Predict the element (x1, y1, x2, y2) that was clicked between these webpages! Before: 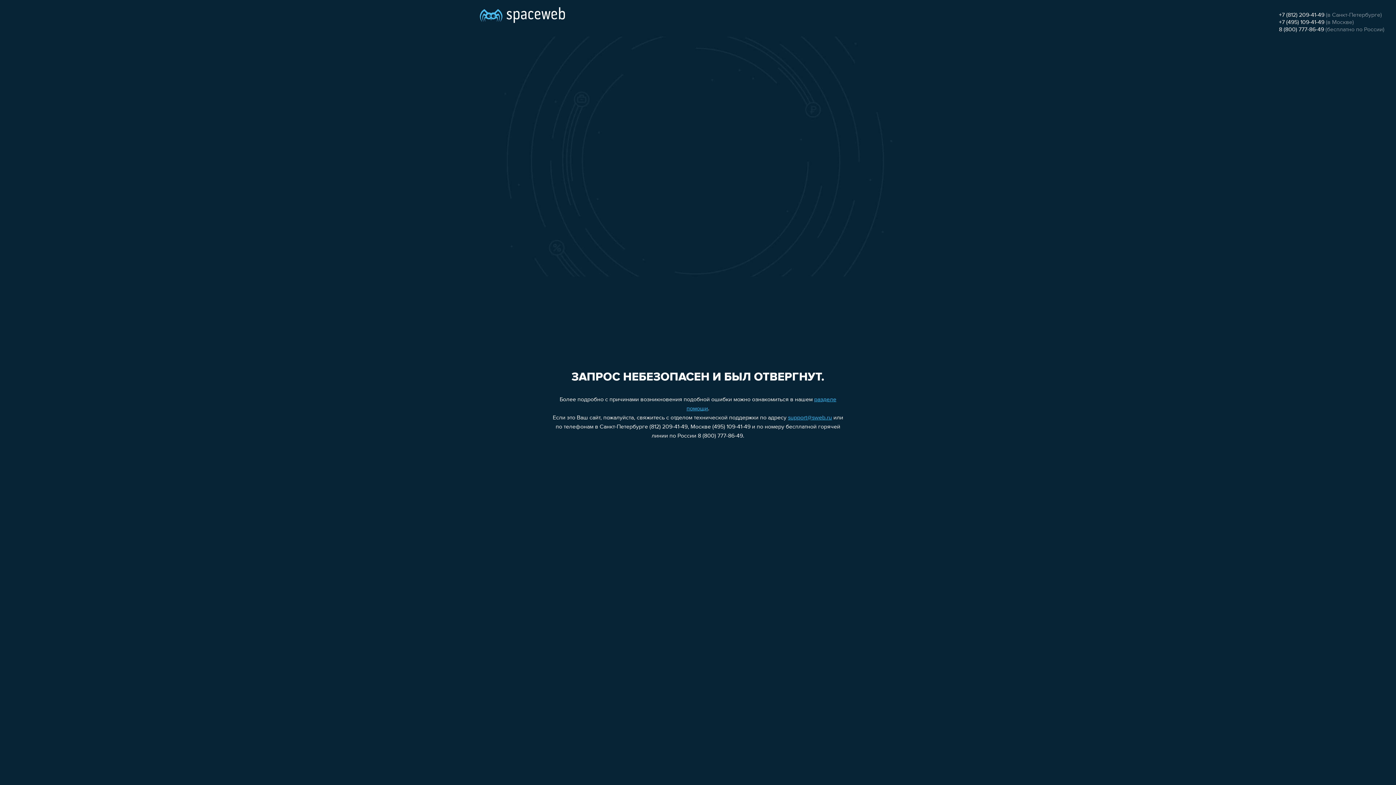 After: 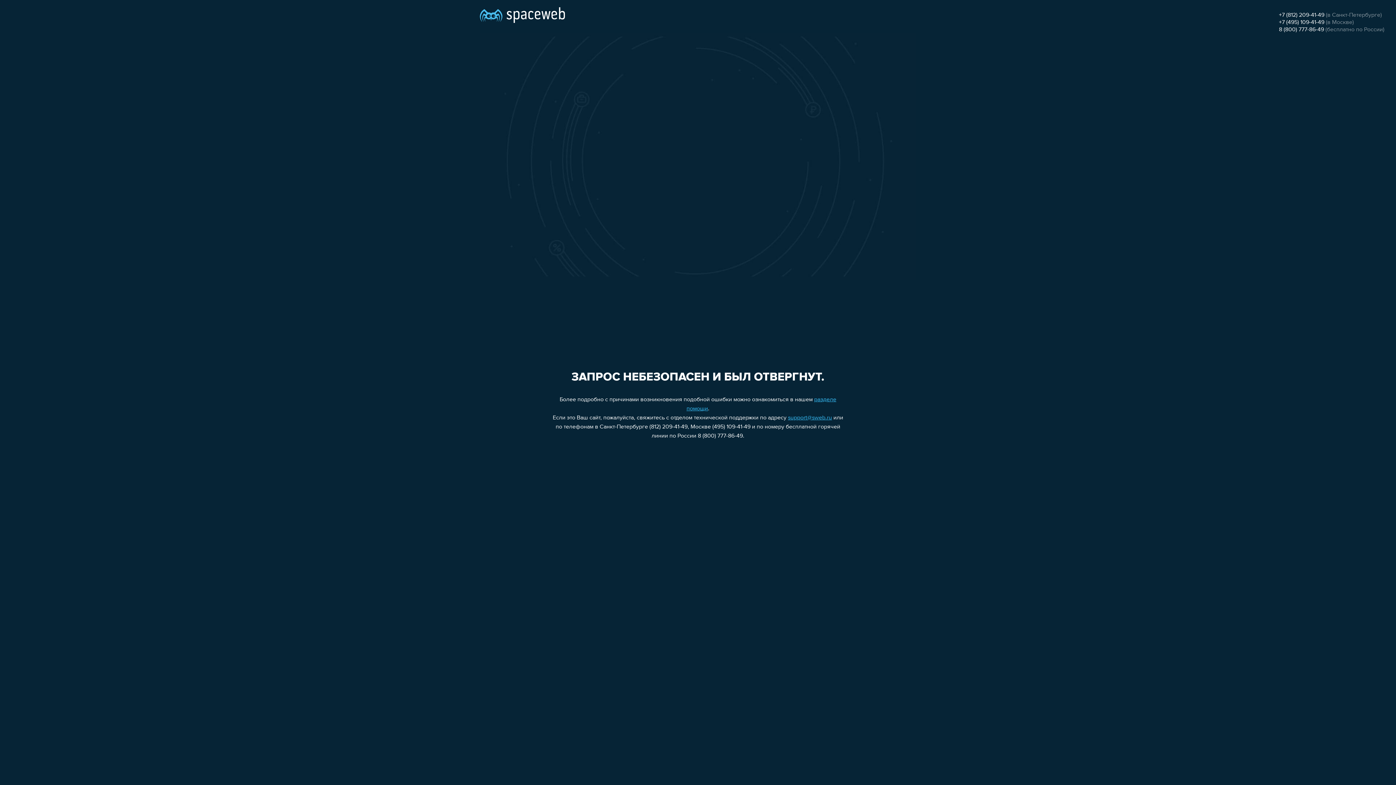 Action: bbox: (1279, 26, 1324, 32) label: 8 (800) 777-86-49